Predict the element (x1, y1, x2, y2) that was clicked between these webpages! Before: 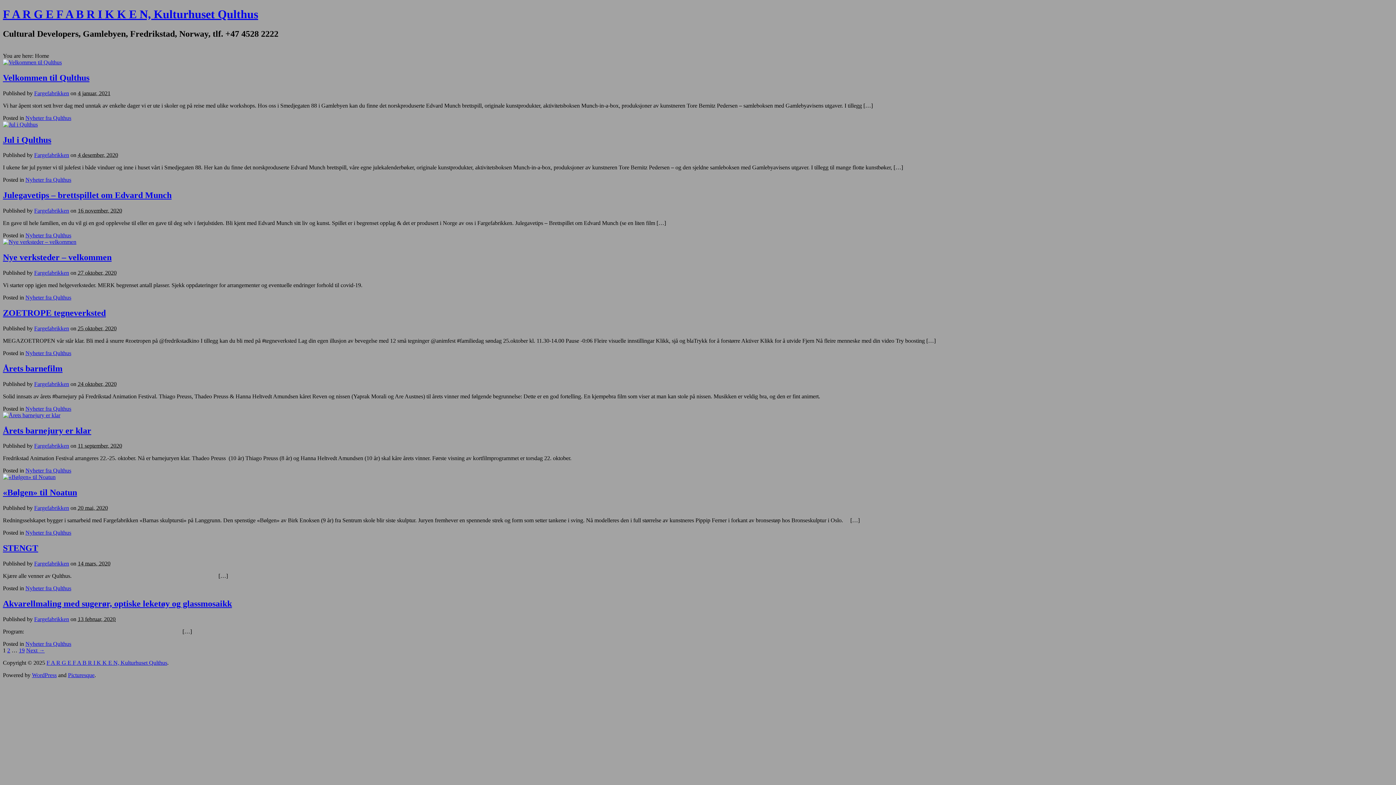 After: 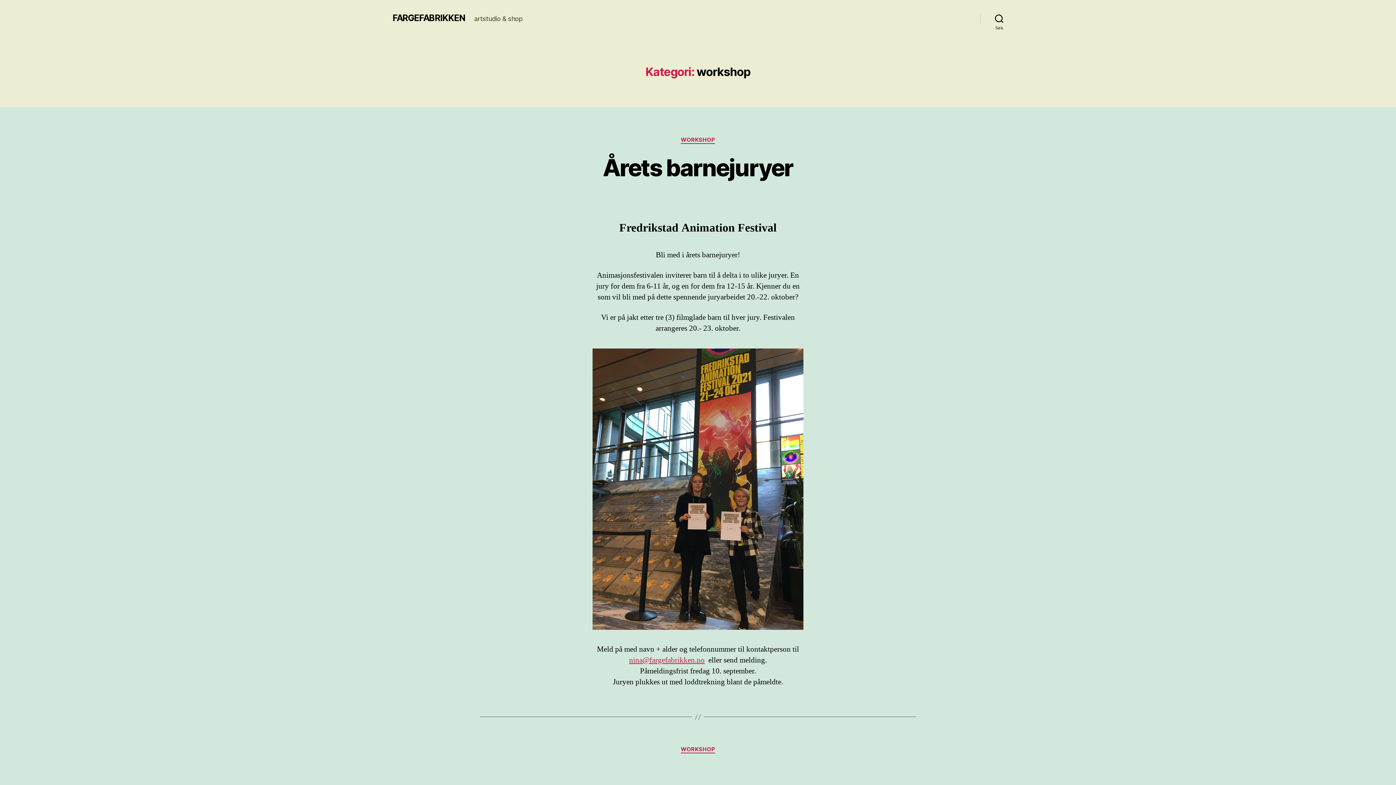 Action: bbox: (25, 294, 71, 300) label: Nyheter fra Qulthus